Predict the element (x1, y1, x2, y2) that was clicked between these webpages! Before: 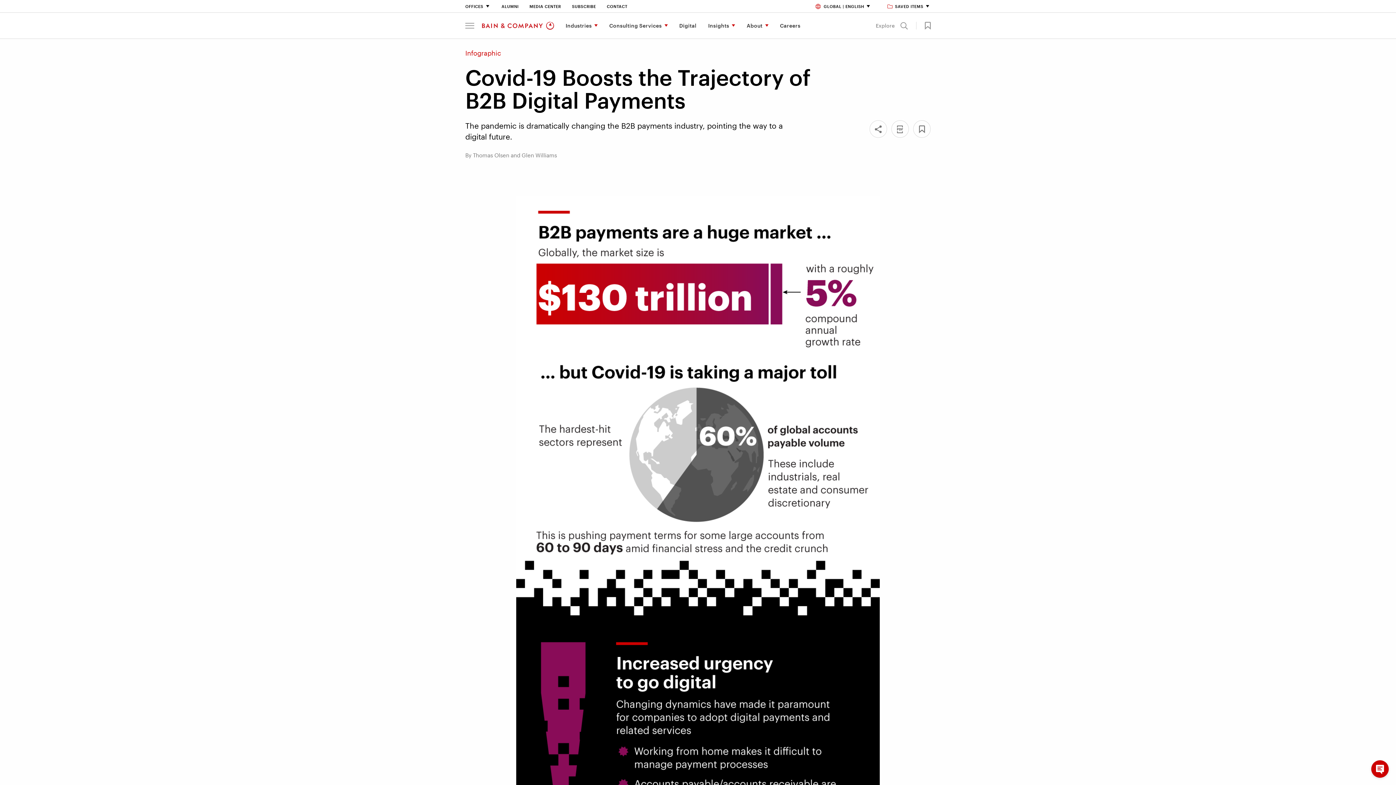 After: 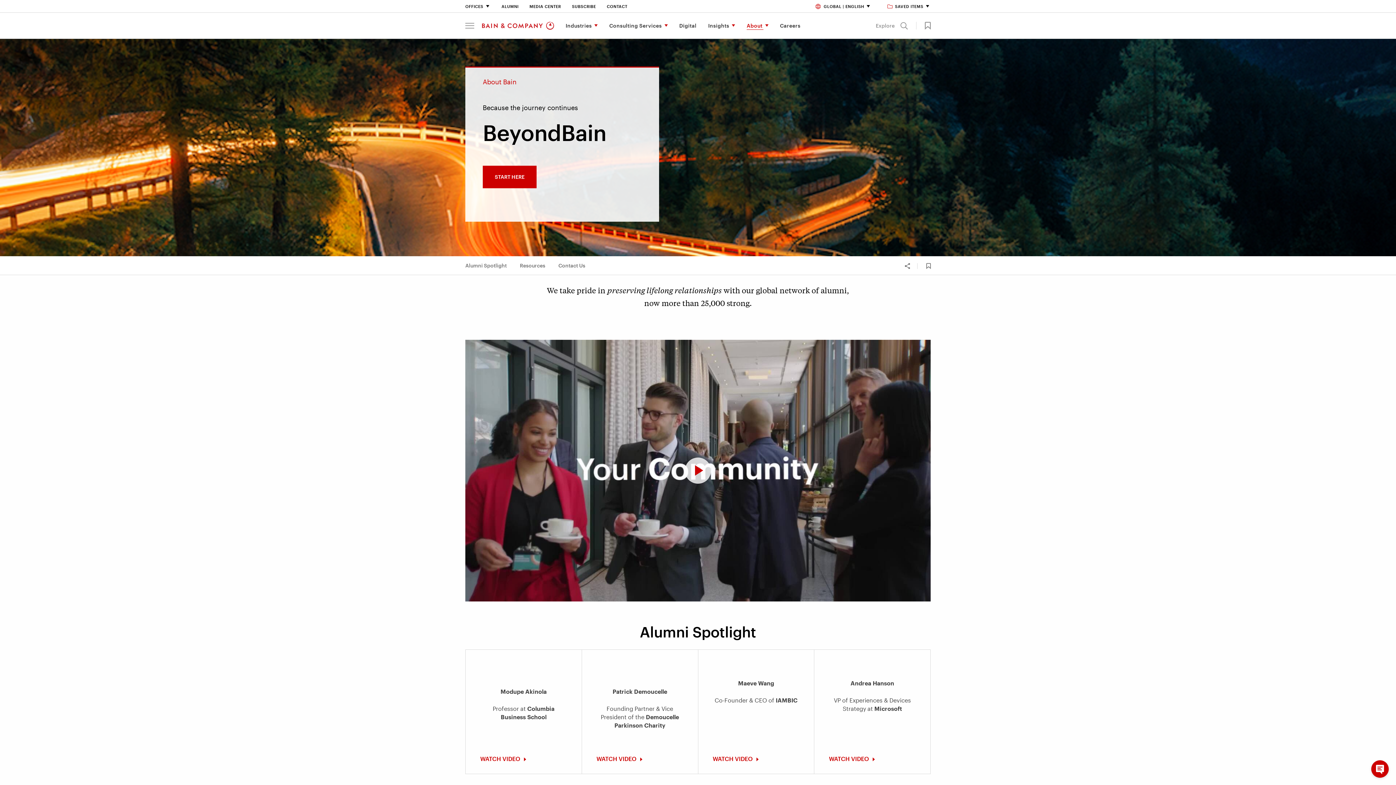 Action: label: Alumni bbox: (501, 4, 518, 8)